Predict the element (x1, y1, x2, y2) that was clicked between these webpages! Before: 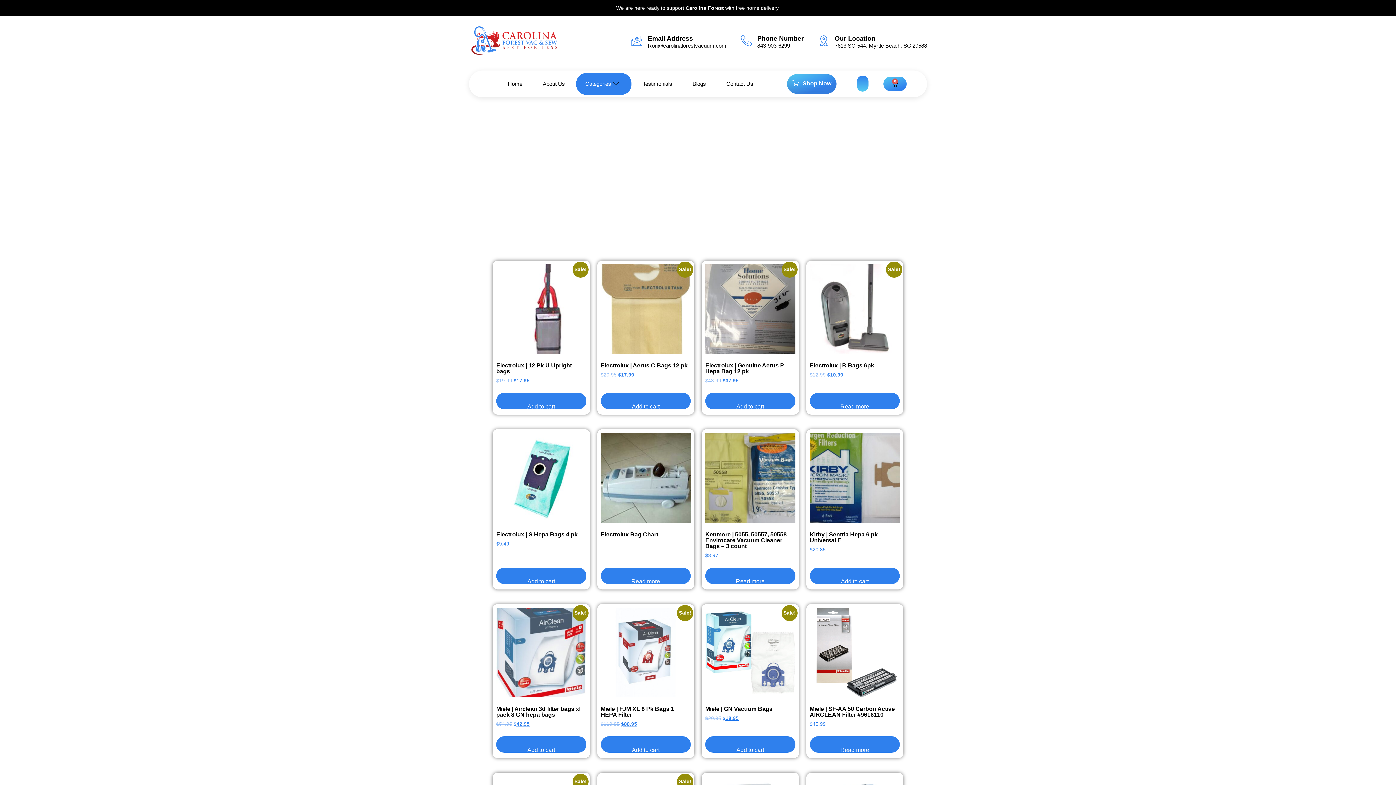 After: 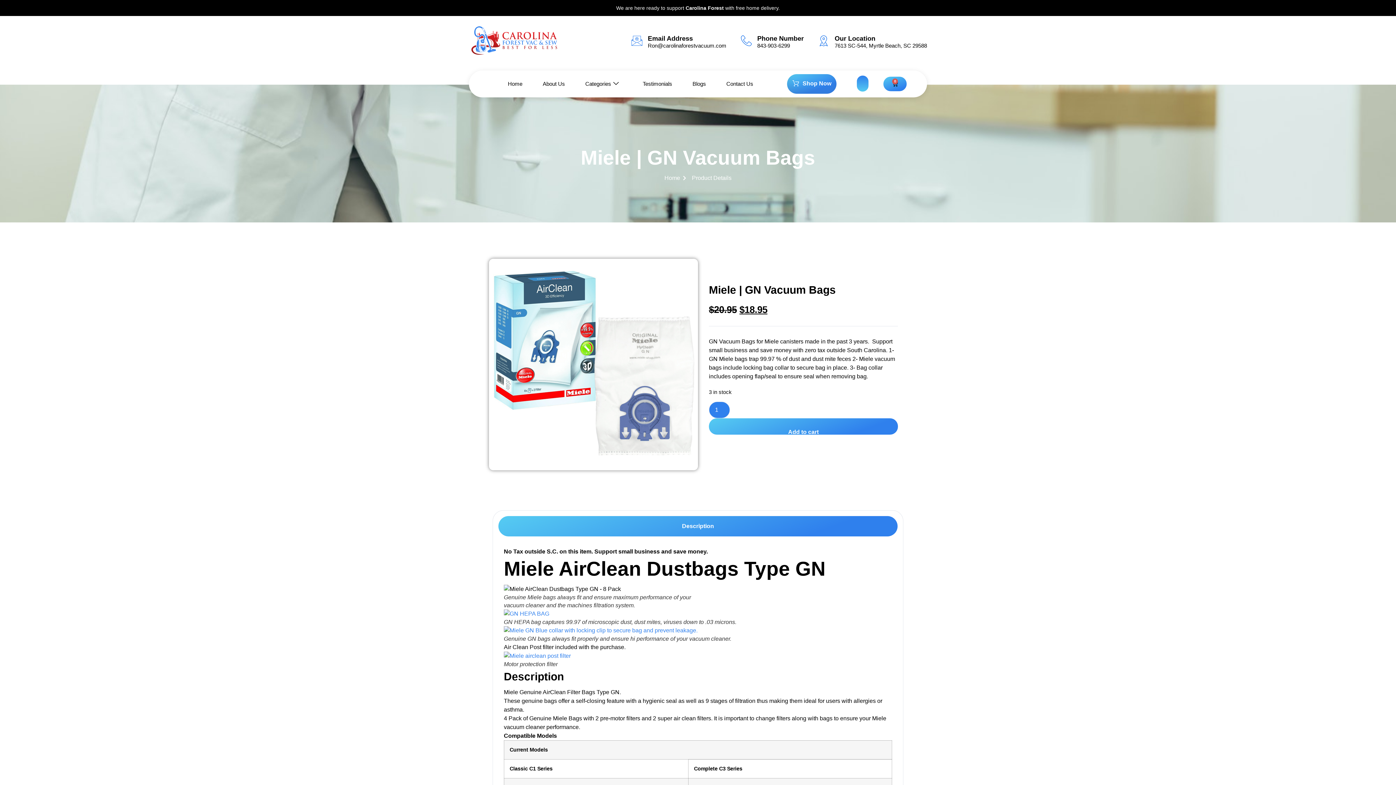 Action: bbox: (705, 607, 795, 725) label: Sale!
Miele | GN Vacuum Bags
$20.95 
Original price was: $20.95.
$18.95
Current price is: $18.95.